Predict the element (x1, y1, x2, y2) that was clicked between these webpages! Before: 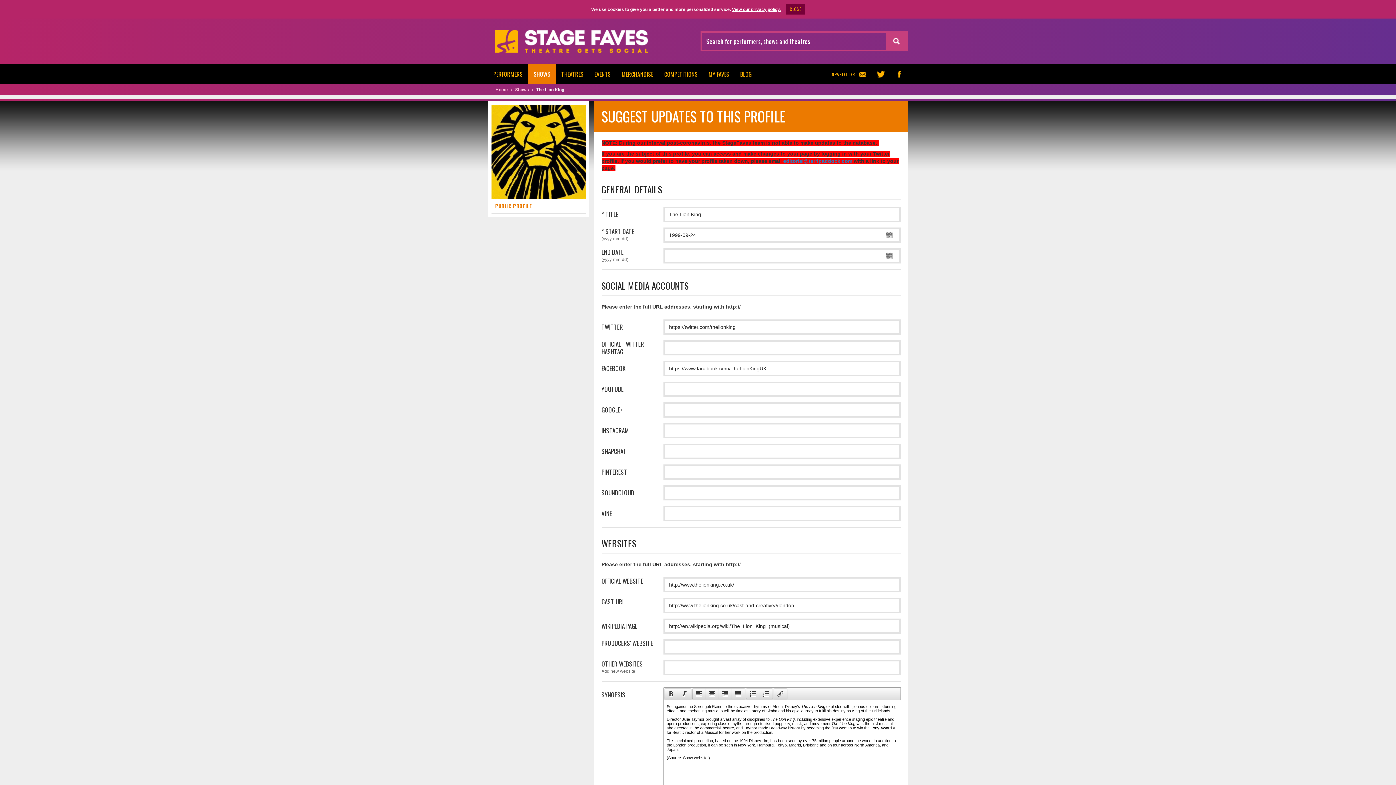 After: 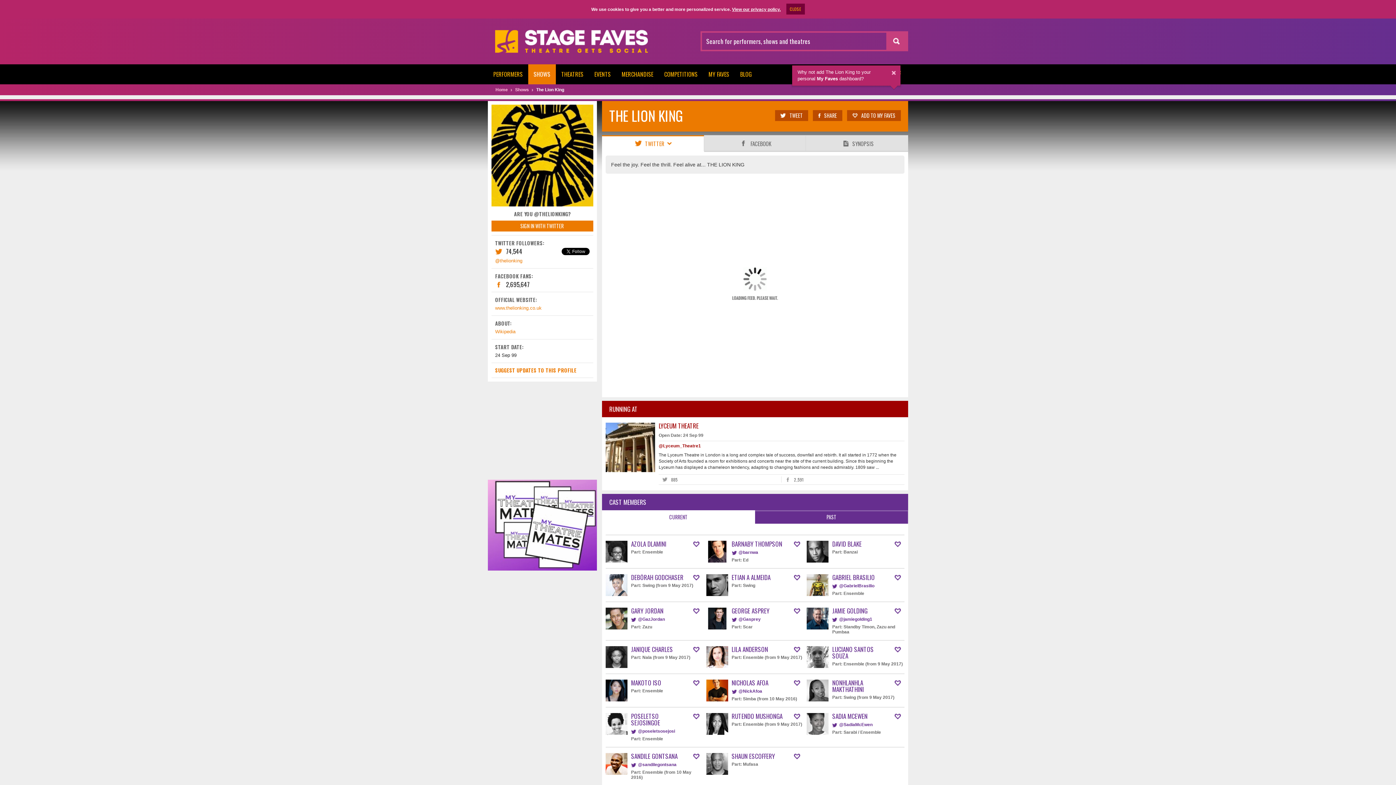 Action: bbox: (536, 87, 564, 92) label: The Lion King